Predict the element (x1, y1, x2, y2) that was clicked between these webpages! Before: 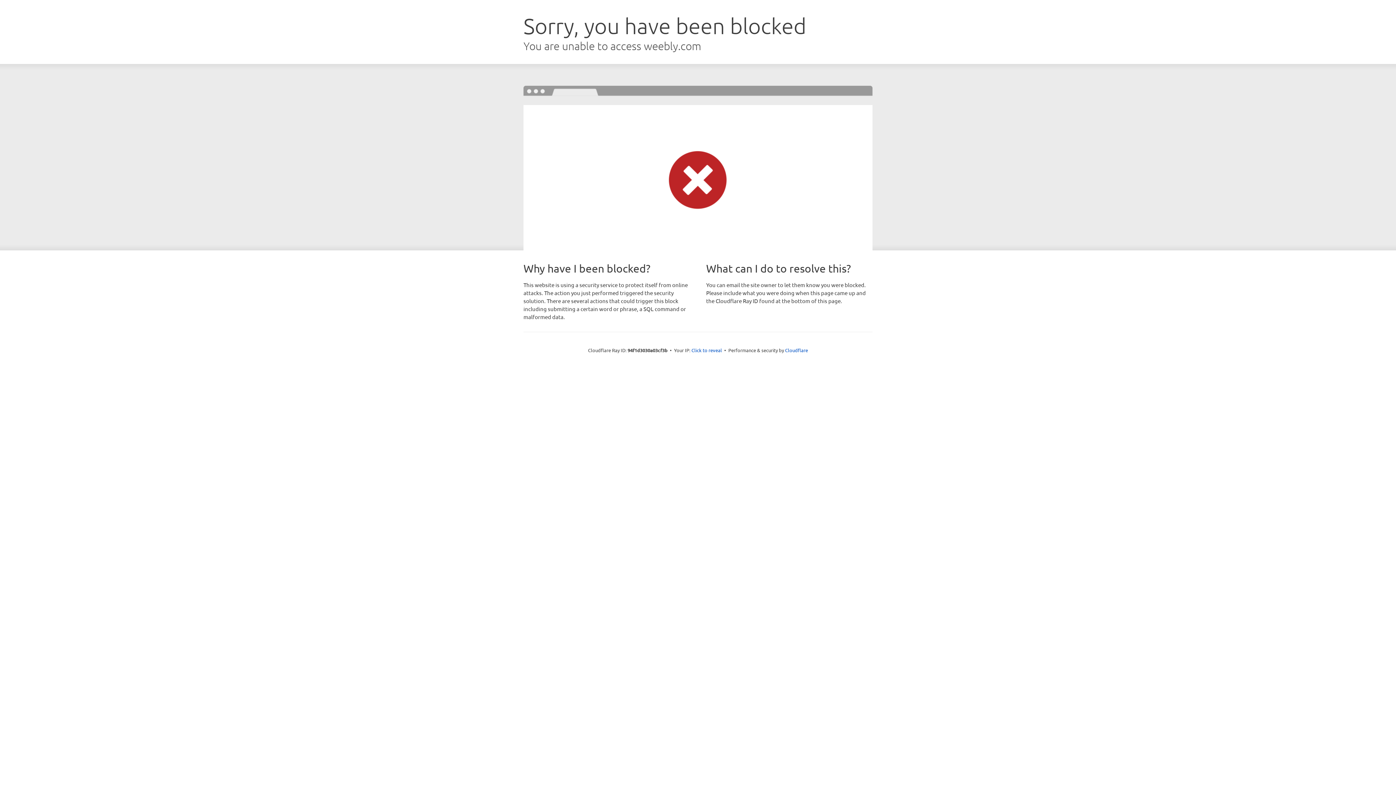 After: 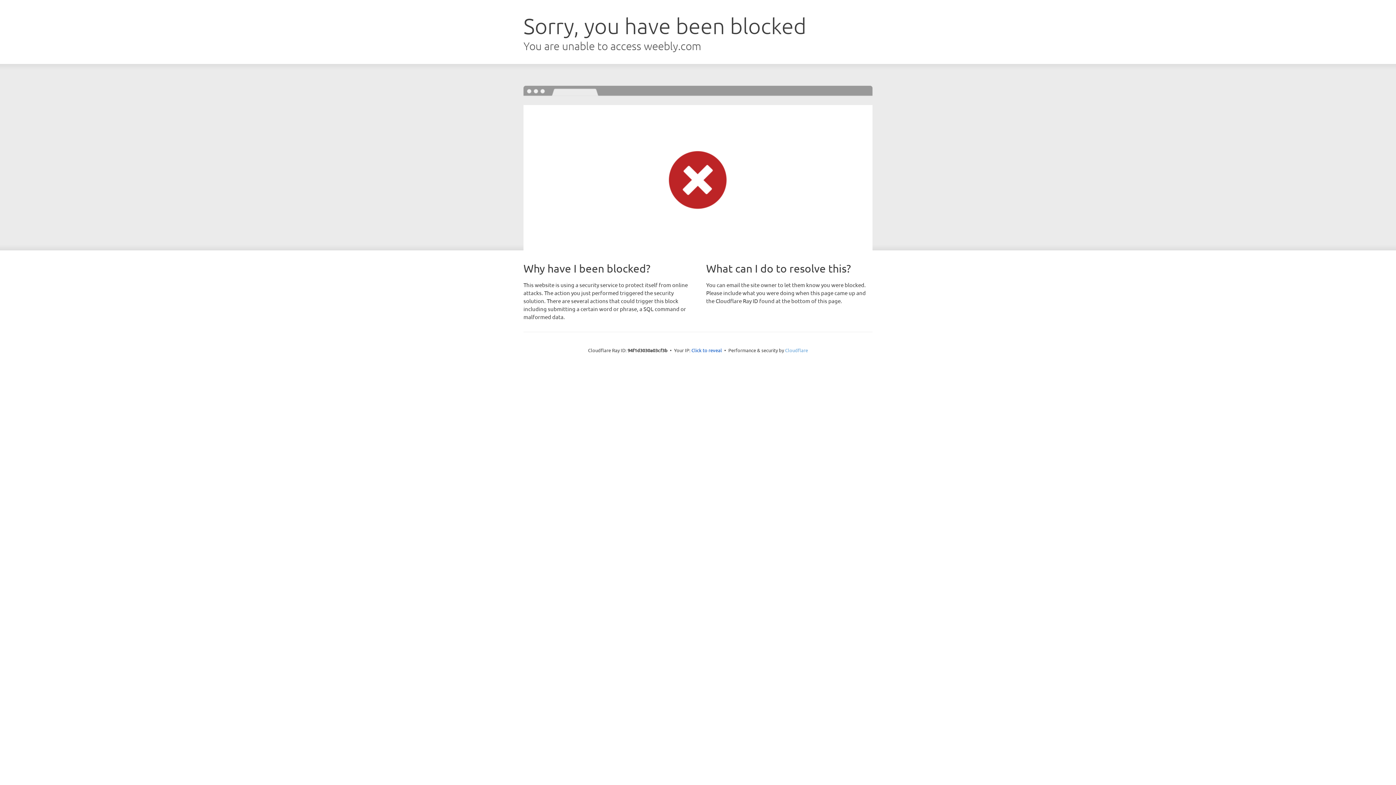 Action: bbox: (785, 347, 808, 353) label: Cloudflare